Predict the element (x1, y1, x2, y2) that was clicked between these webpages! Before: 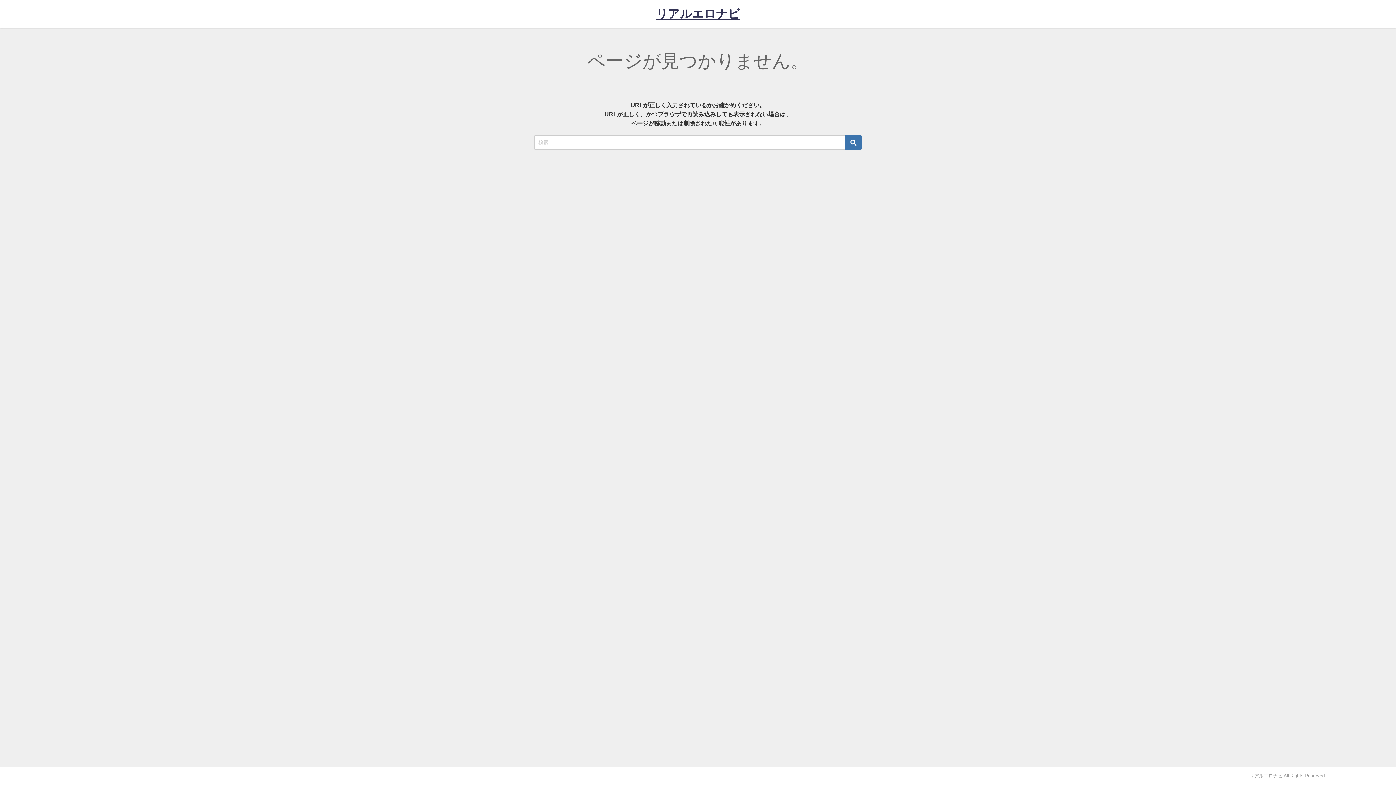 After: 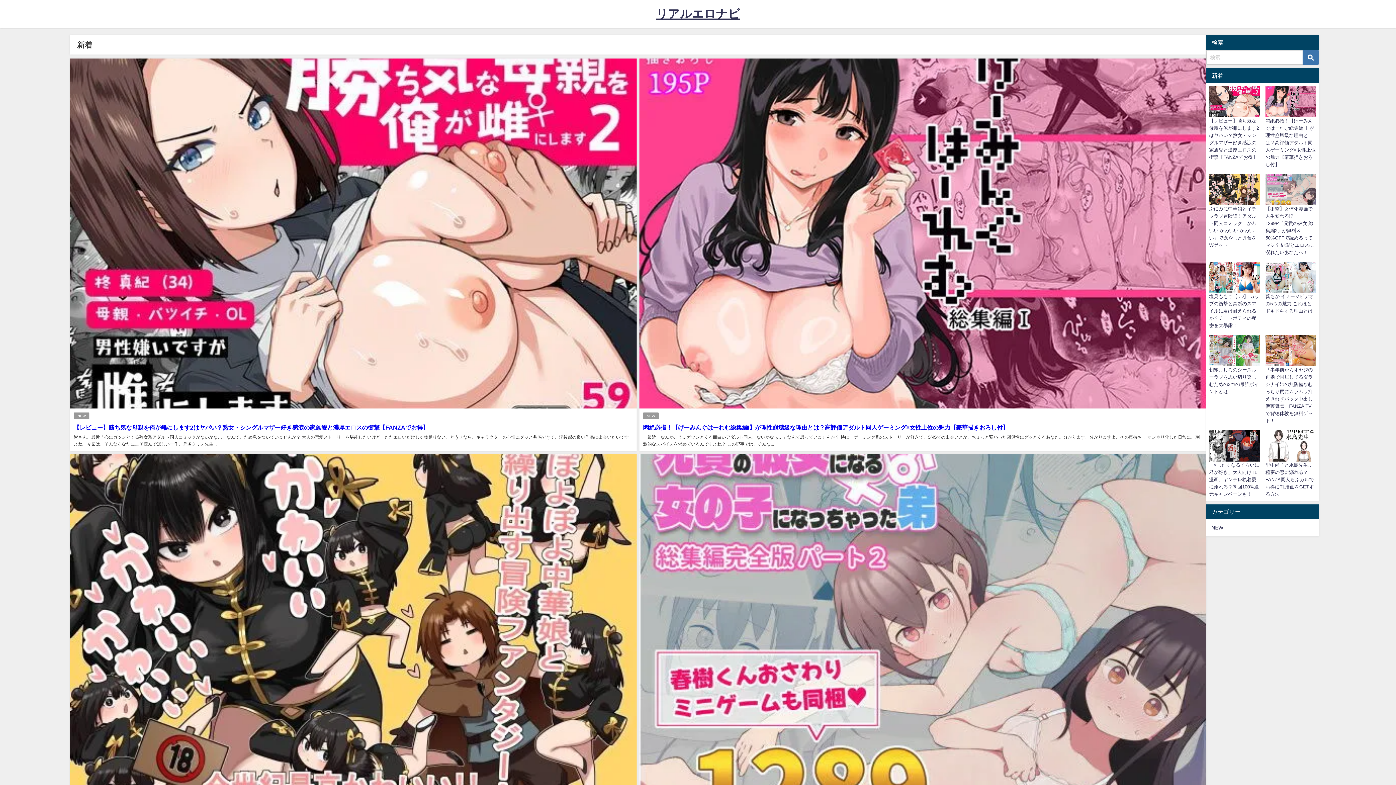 Action: label: リアルエロナビ bbox: (656, 0, 740, 27)